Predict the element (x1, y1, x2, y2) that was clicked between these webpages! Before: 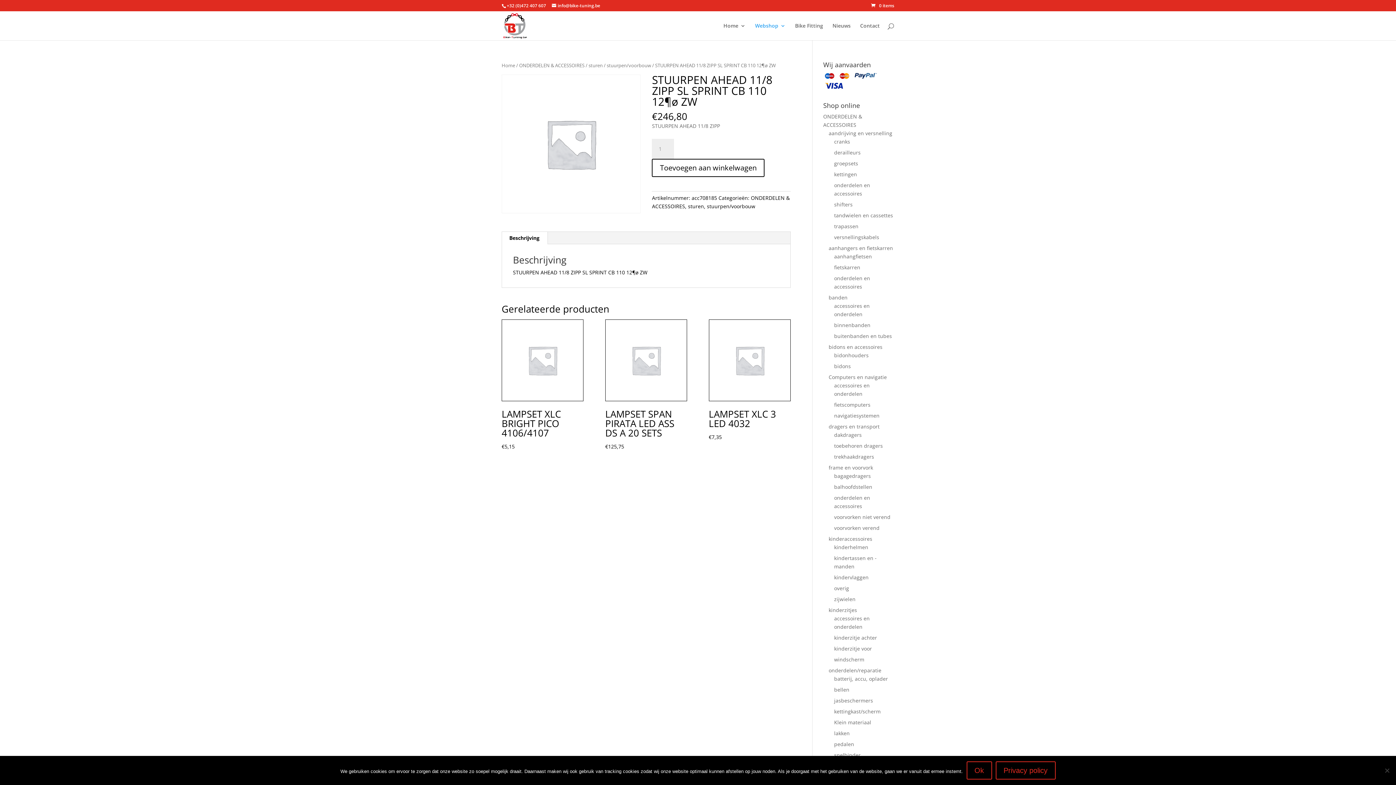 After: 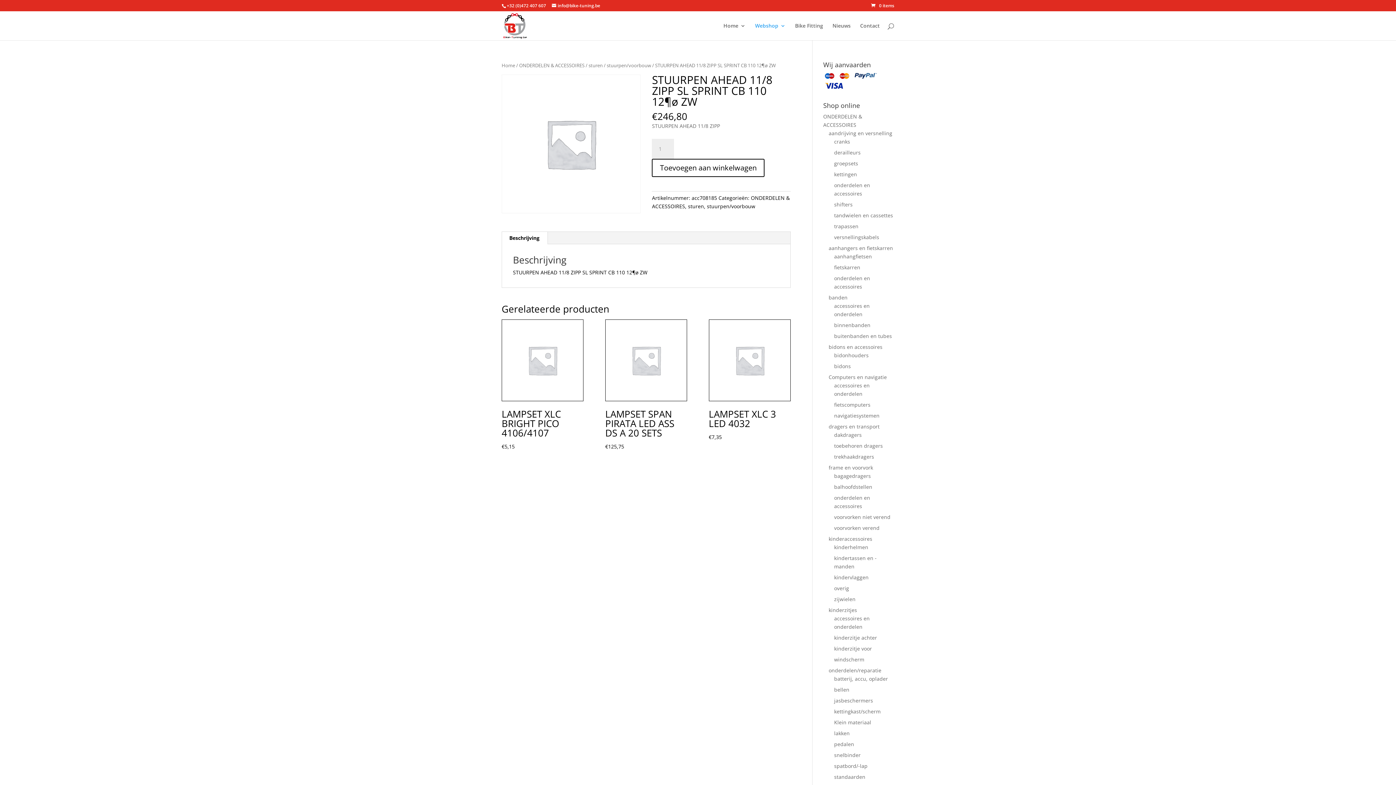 Action: label: Ok bbox: (966, 761, 992, 780)